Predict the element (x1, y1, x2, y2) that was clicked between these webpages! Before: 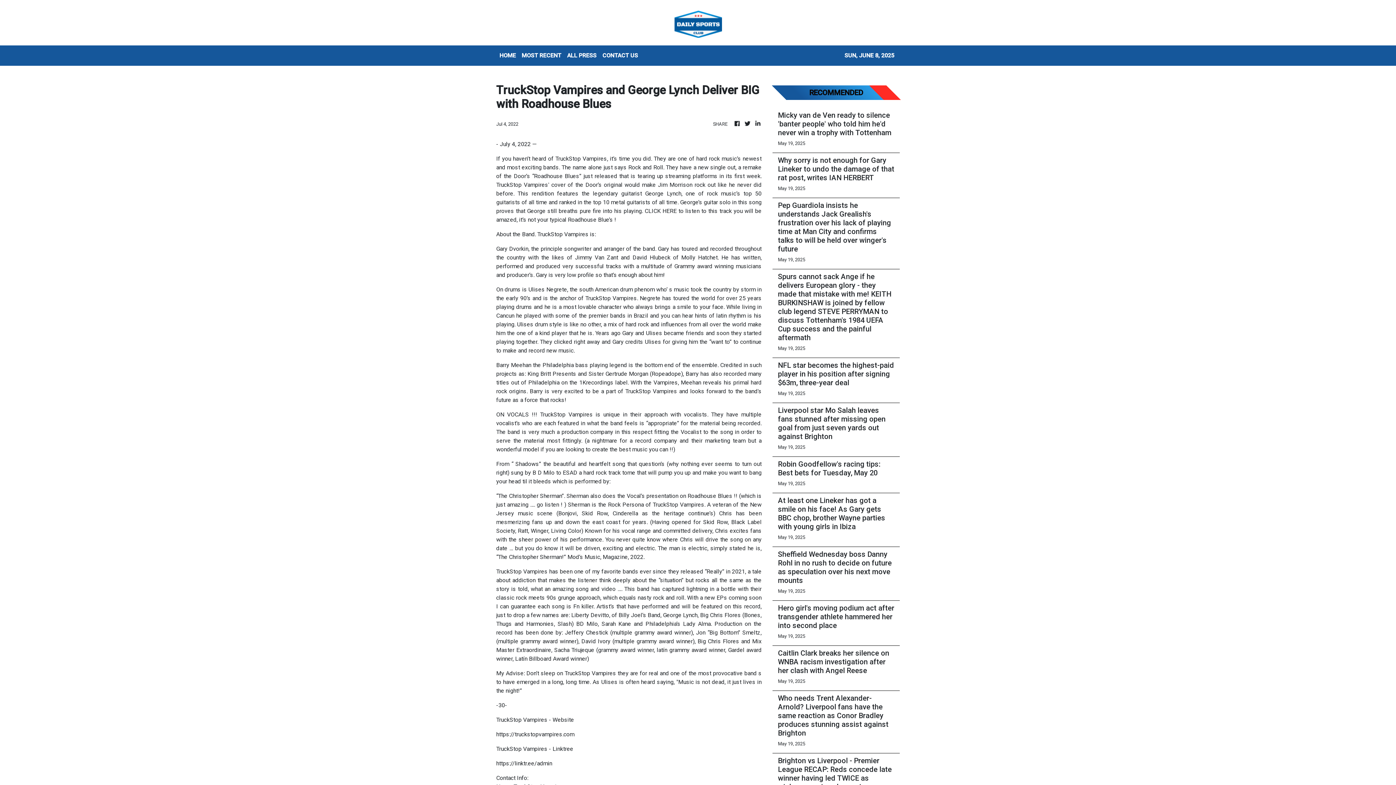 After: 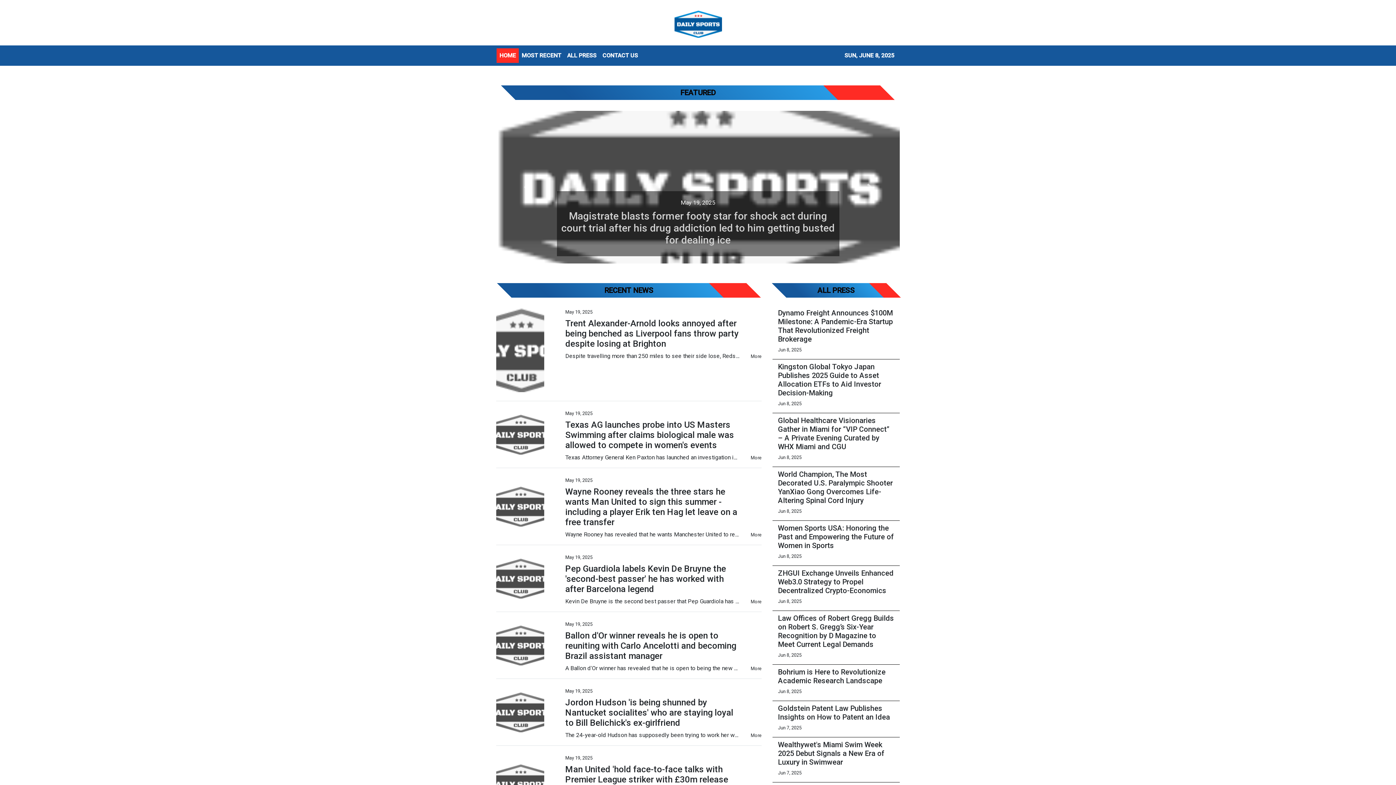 Action: label: HOME bbox: (496, 48, 518, 62)